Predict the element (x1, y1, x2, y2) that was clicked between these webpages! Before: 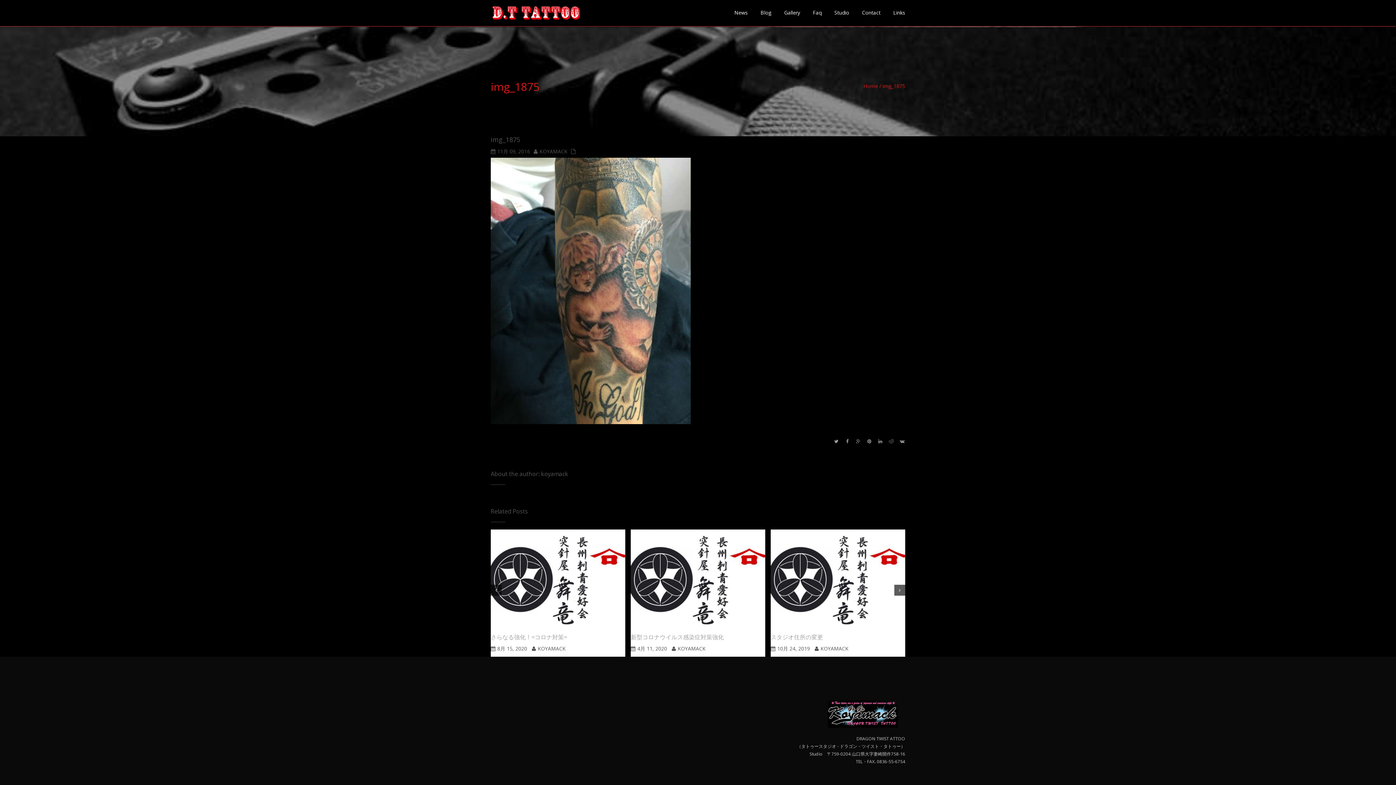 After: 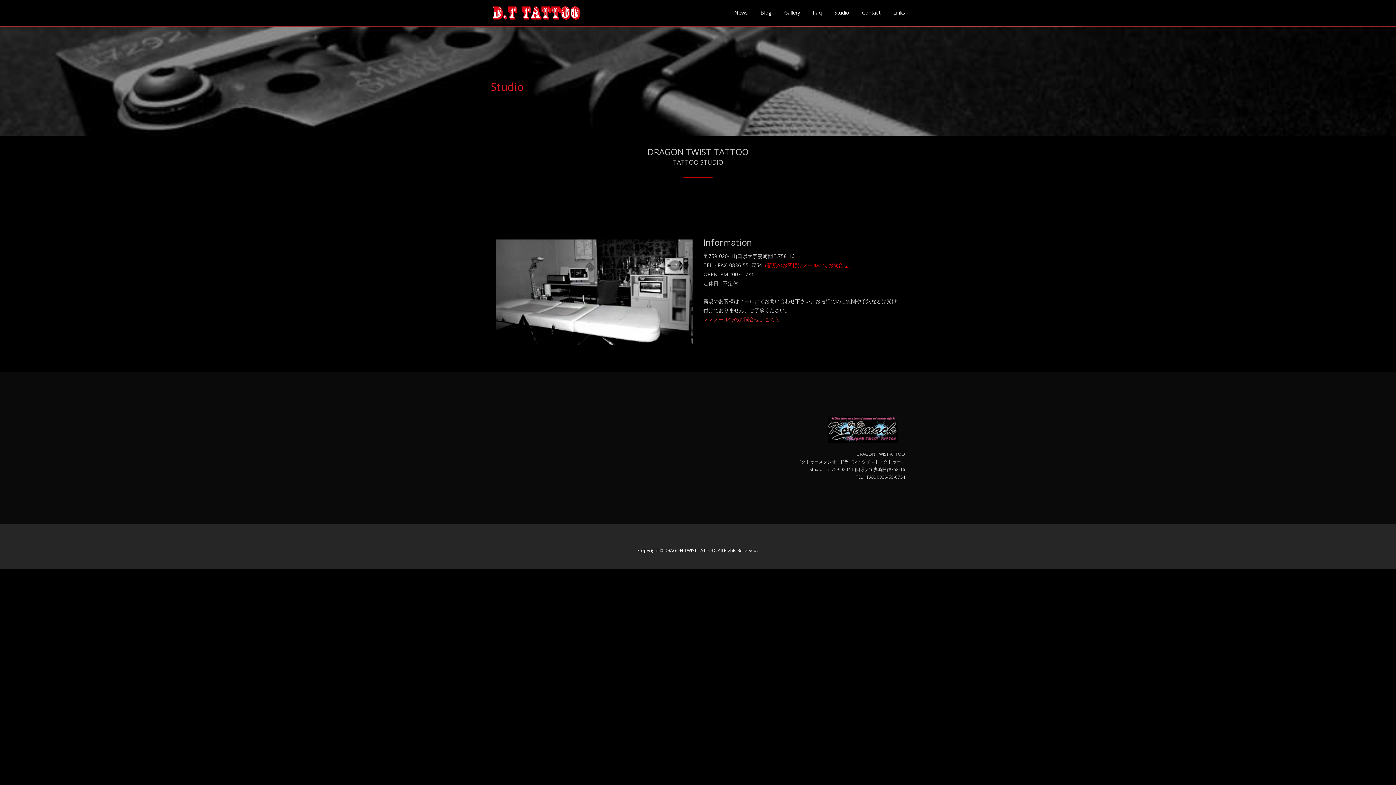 Action: bbox: (834, 0, 849, 26) label: Studio